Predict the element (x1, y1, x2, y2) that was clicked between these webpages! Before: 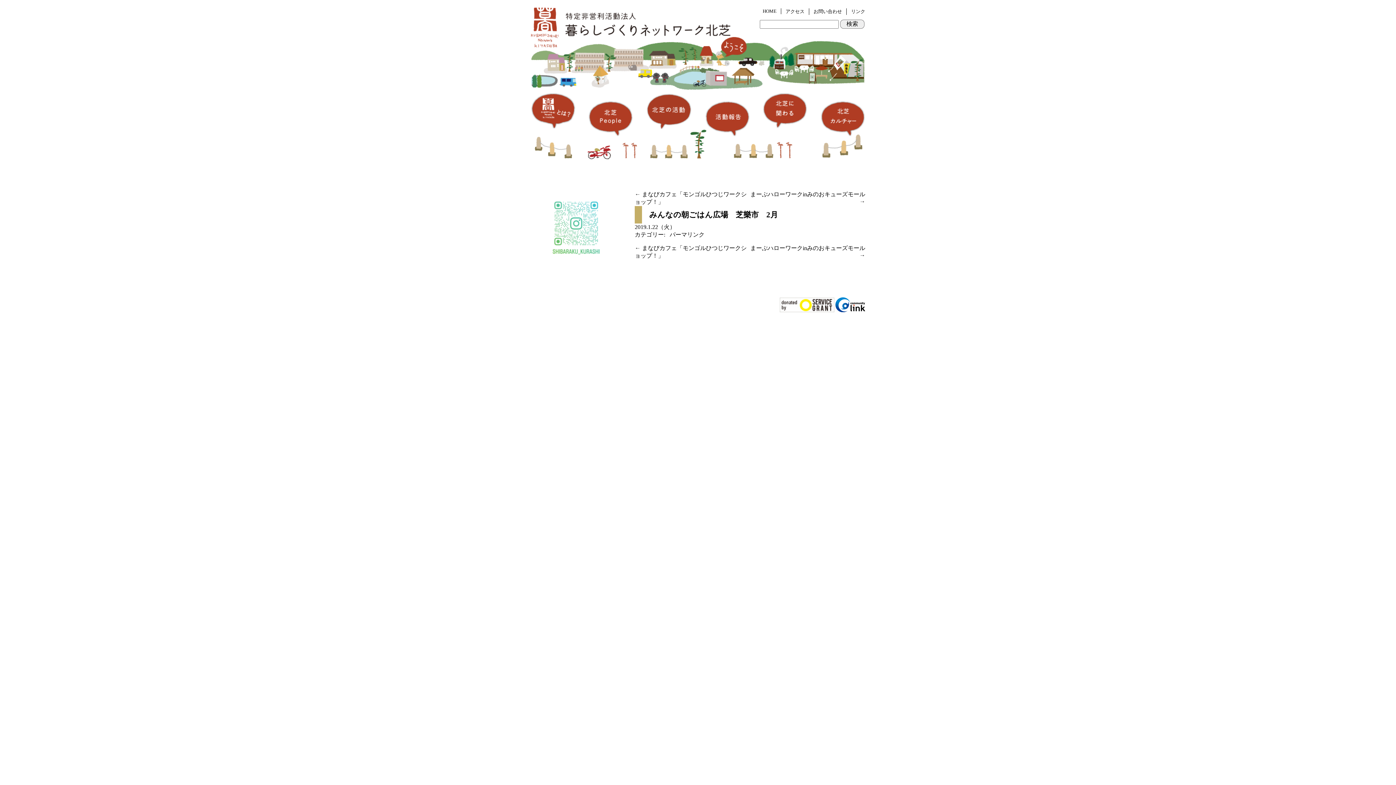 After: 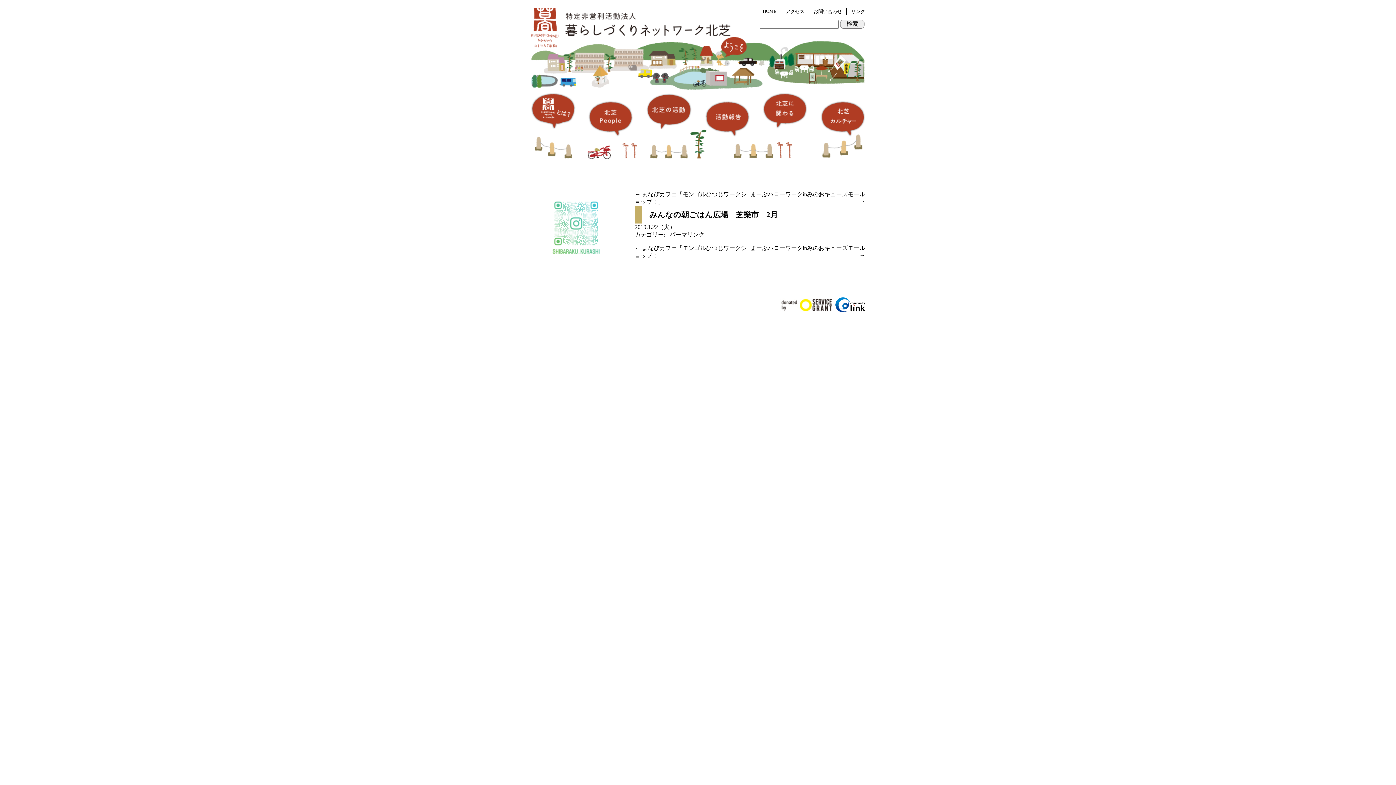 Action: label: パーマリンク bbox: (669, 231, 704, 237)